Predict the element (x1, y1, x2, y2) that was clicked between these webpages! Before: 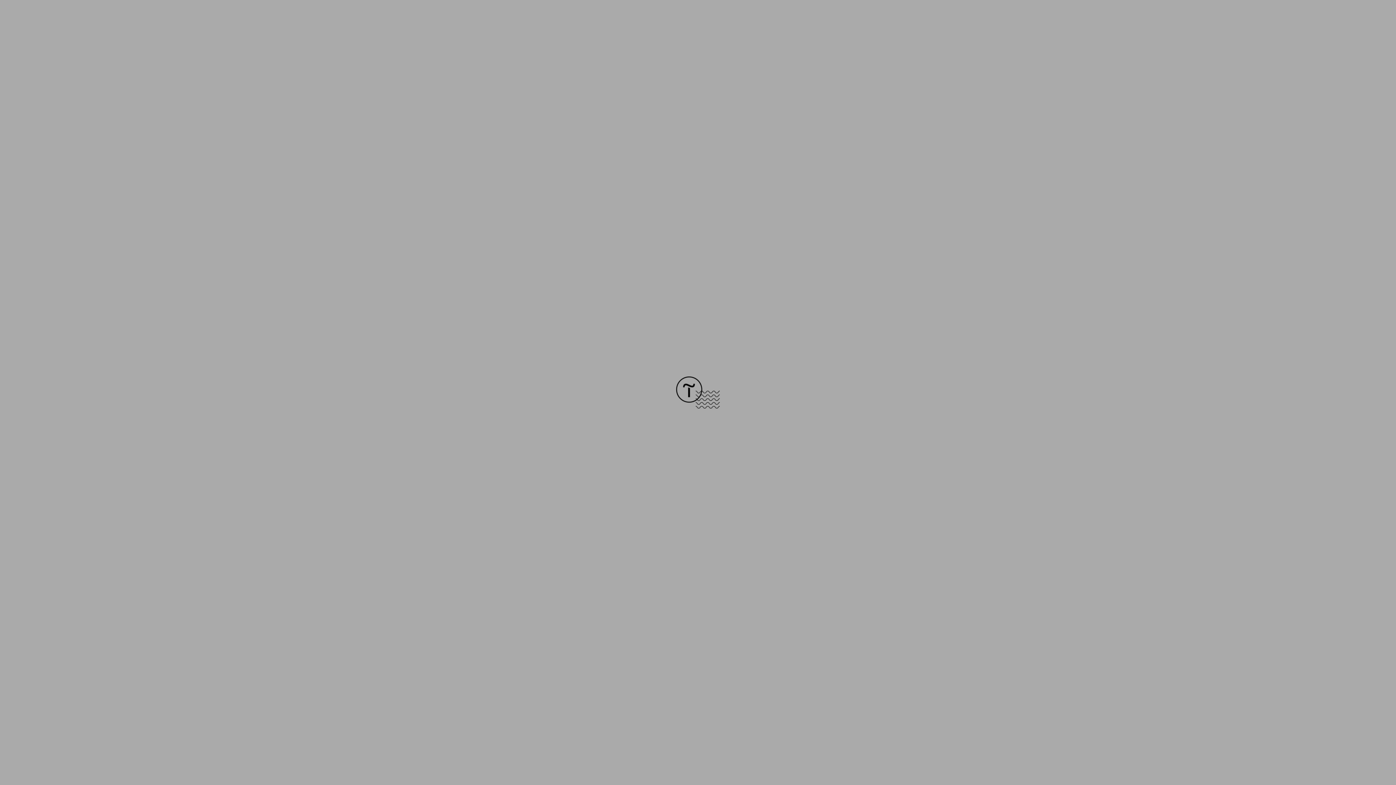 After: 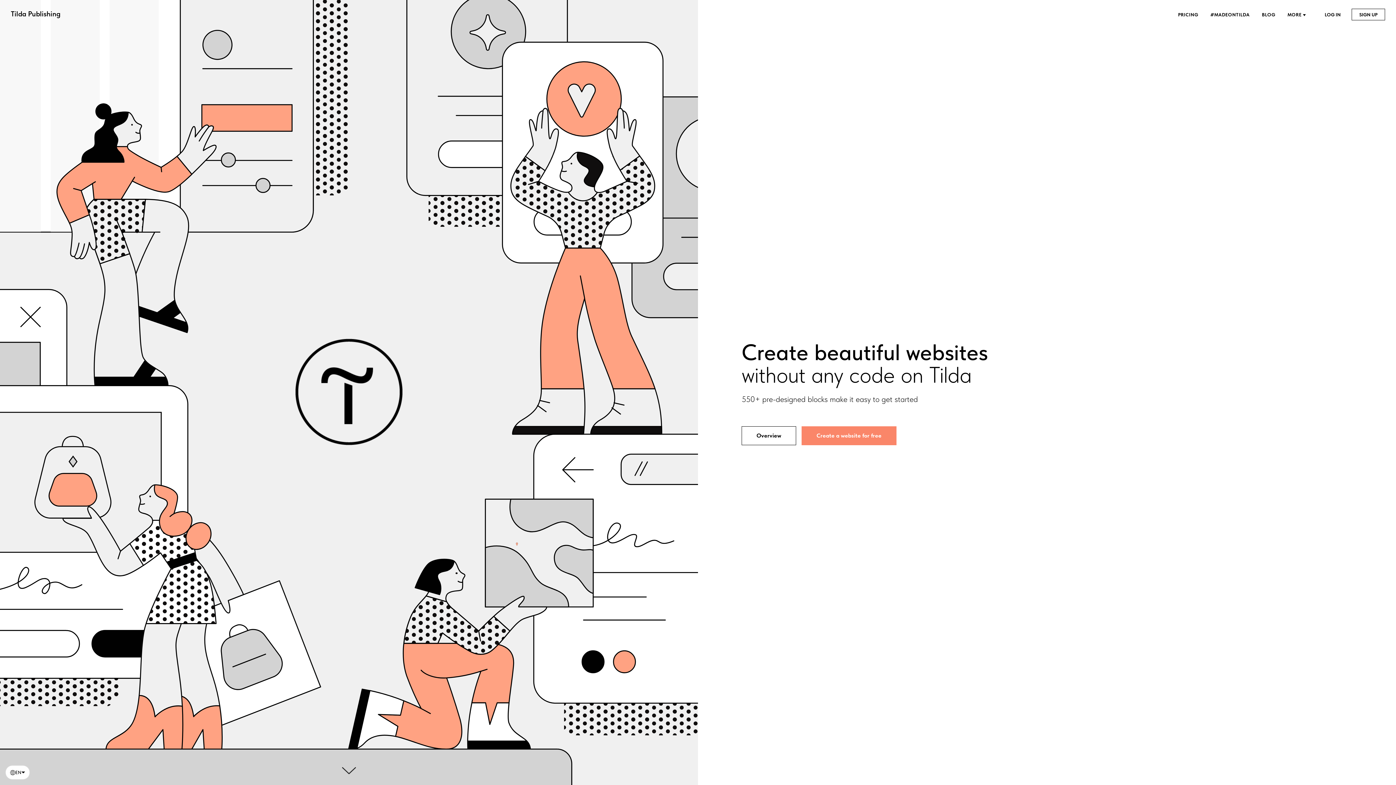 Action: bbox: (676, 403, 720, 409)